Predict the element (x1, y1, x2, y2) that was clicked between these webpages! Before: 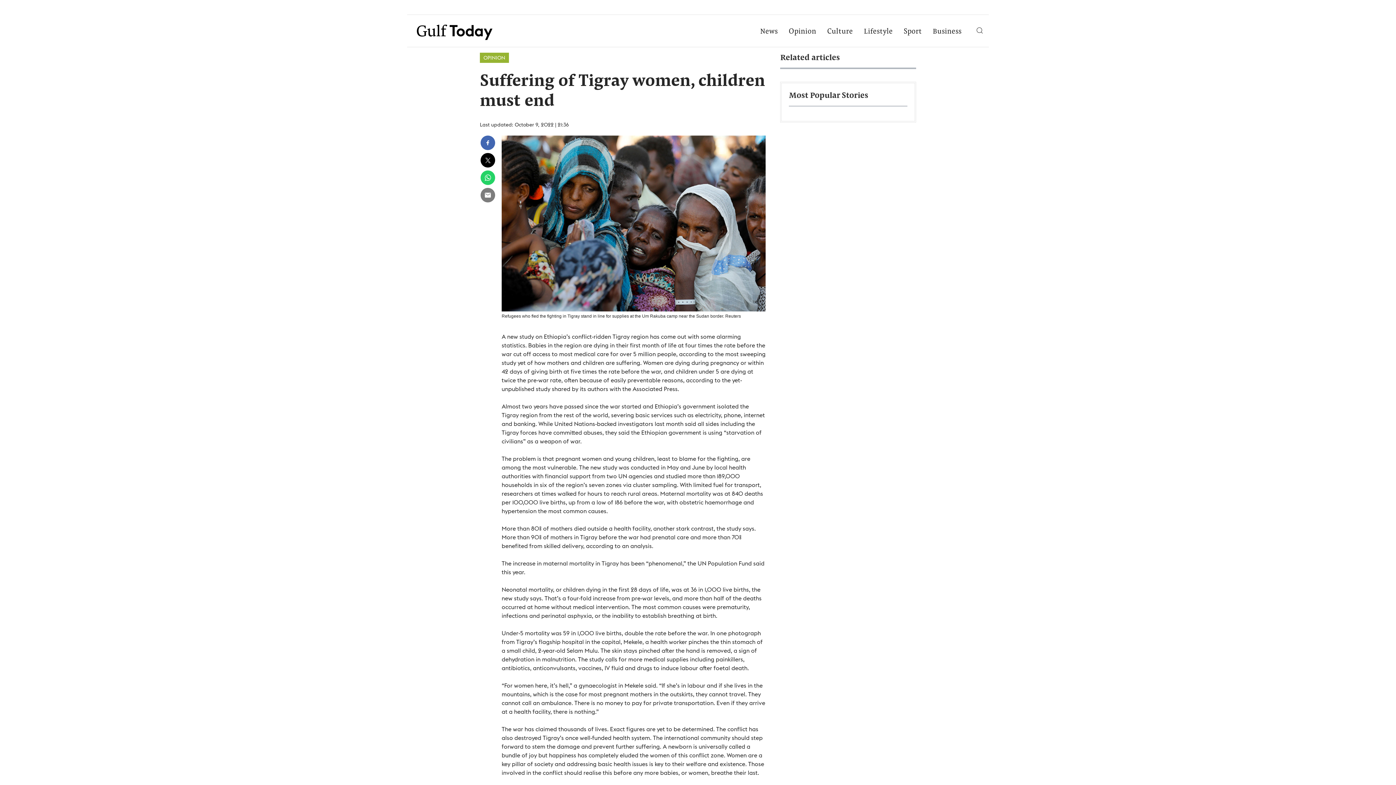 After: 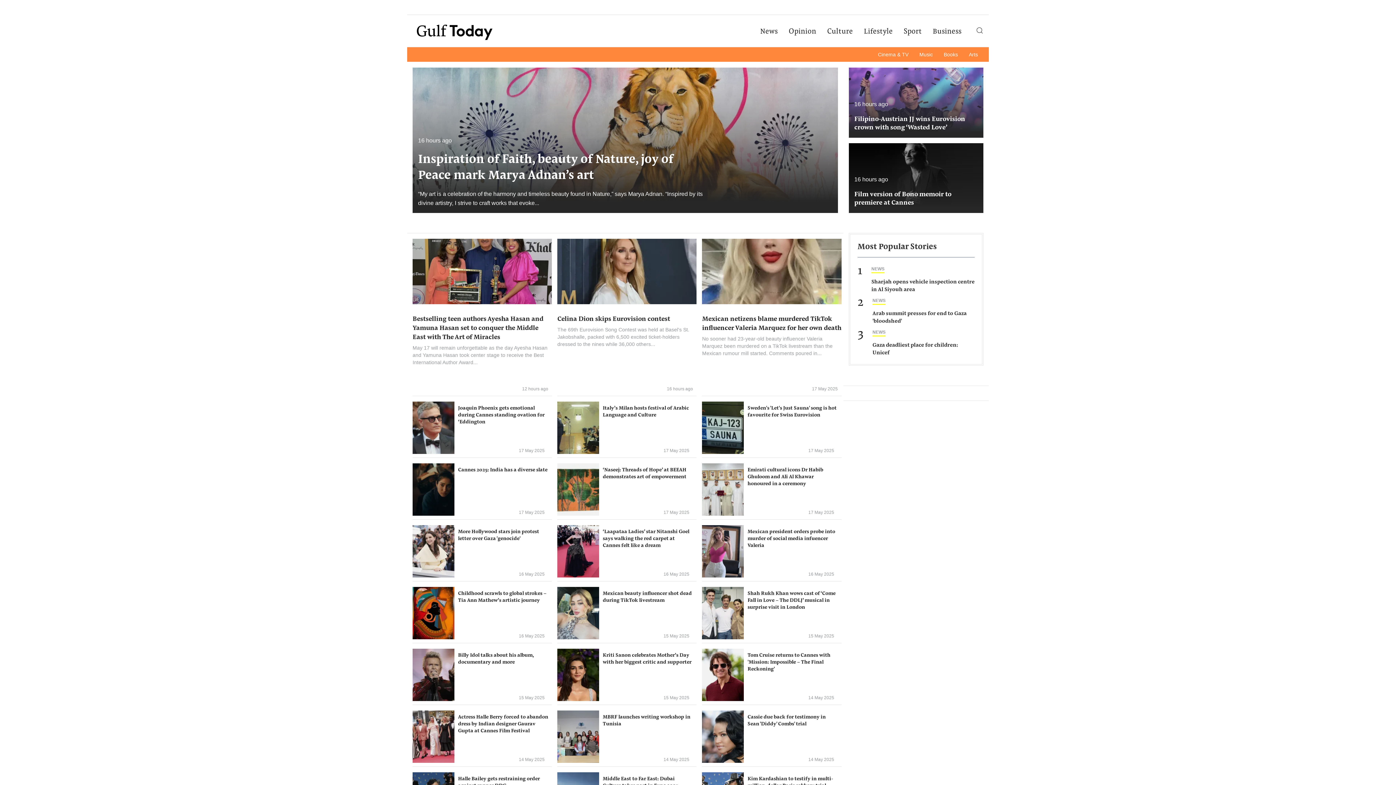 Action: bbox: (821, 17, 858, 46) label: Culture